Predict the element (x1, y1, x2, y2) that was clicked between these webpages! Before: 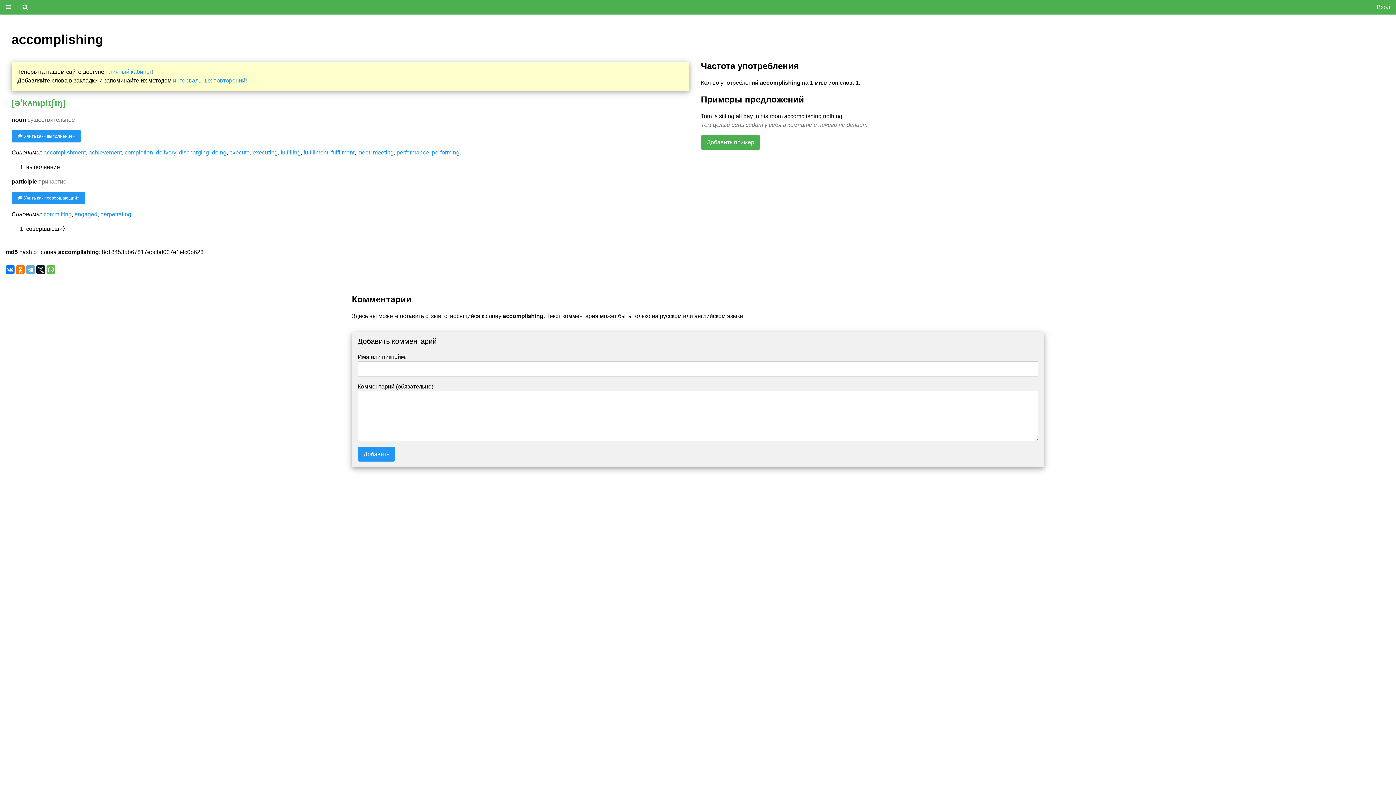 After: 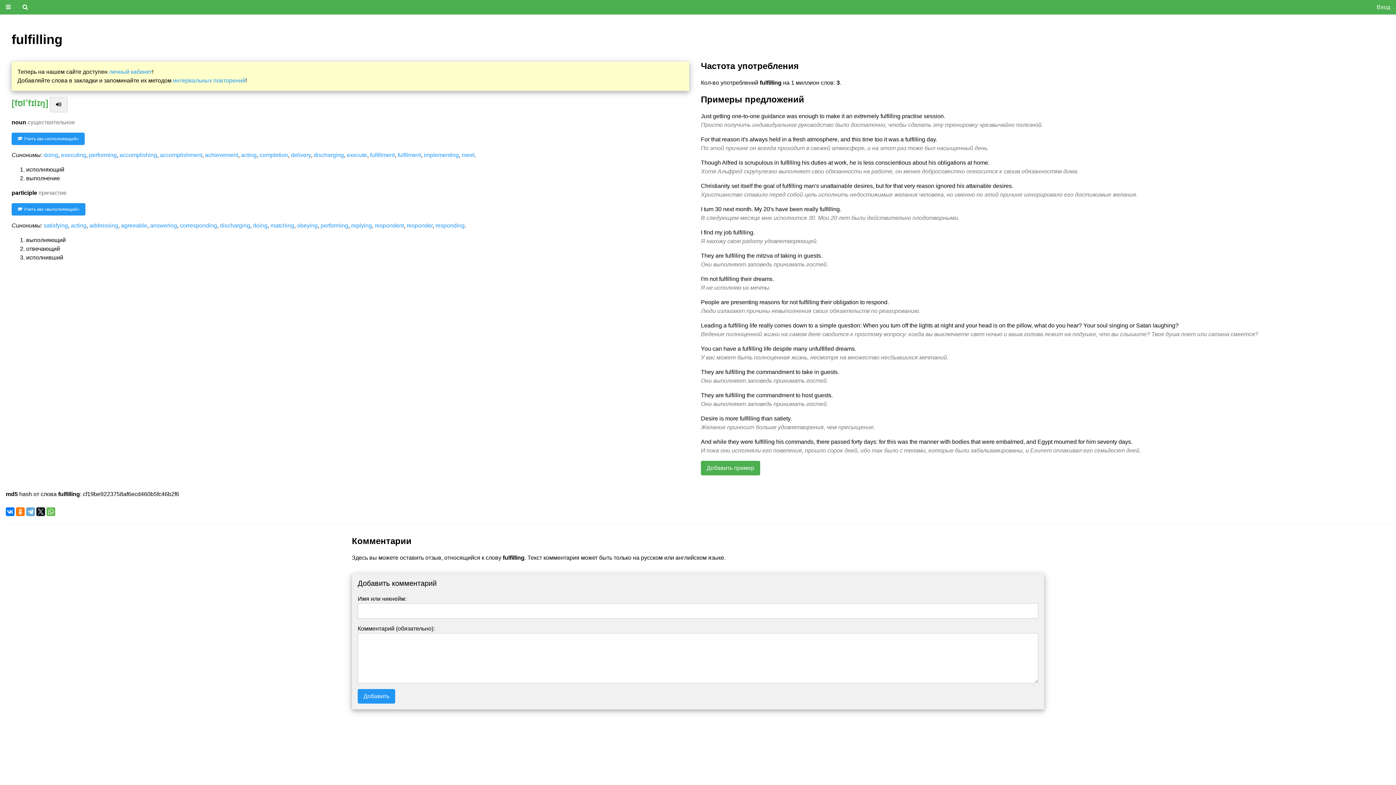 Action: bbox: (280, 149, 300, 155) label: fulfilling